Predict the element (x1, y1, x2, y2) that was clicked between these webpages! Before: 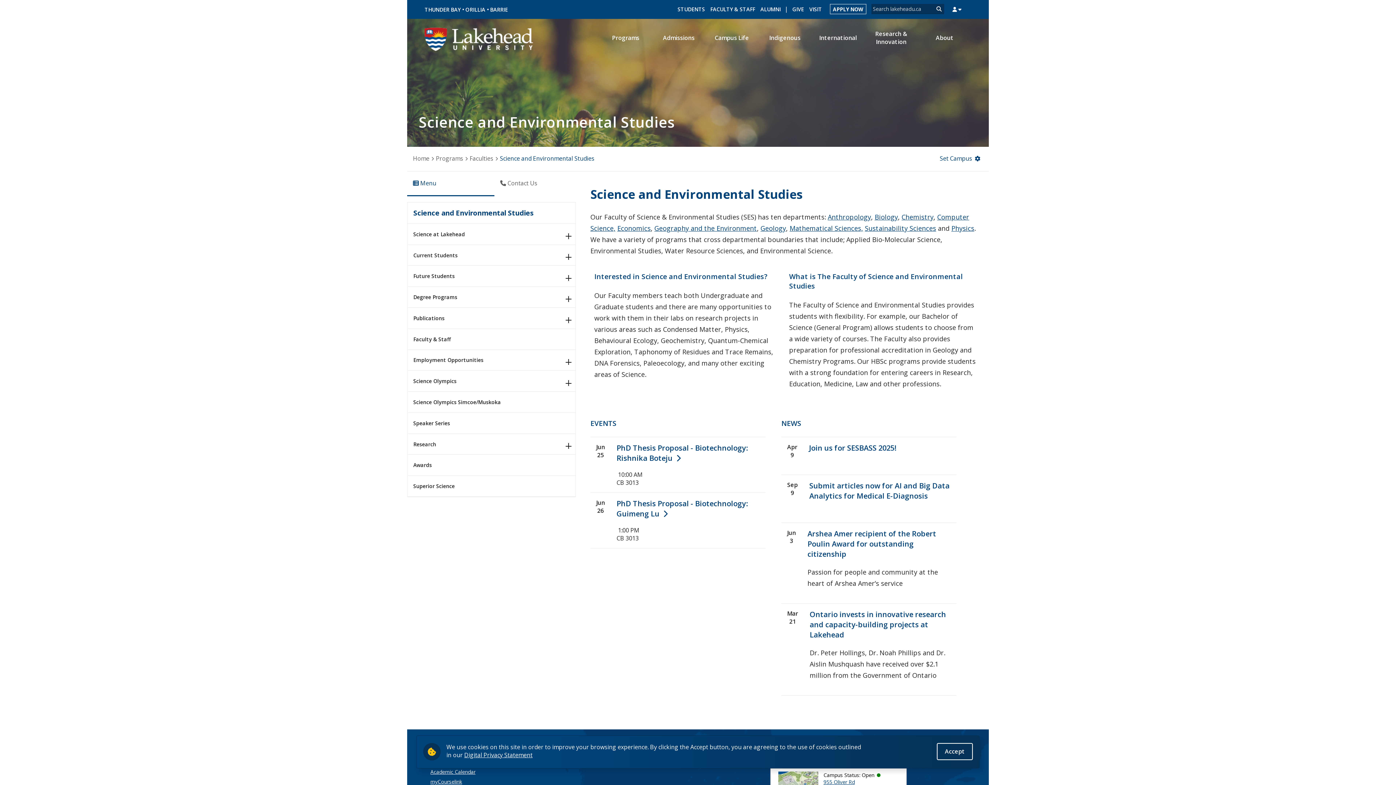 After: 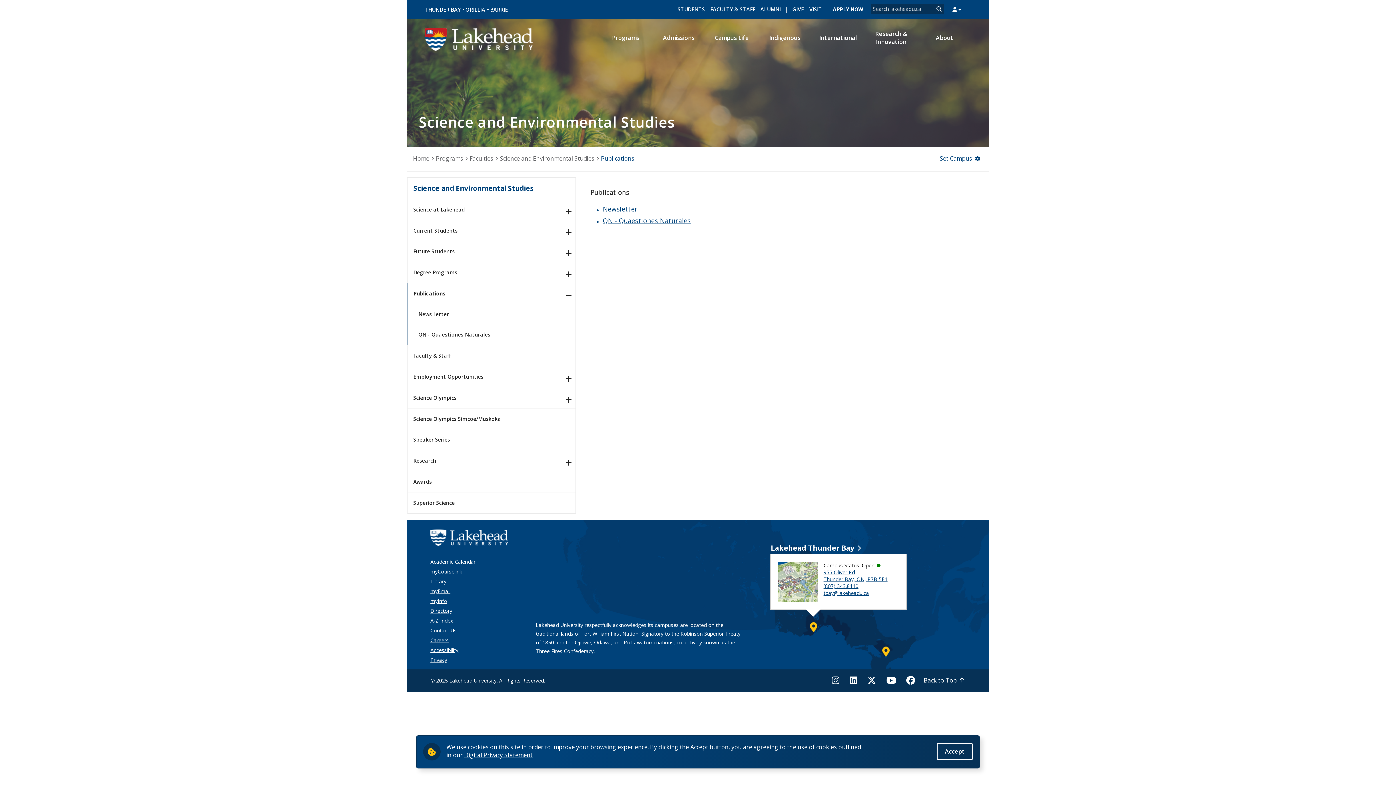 Action: bbox: (408, 308, 575, 328) label: Publications